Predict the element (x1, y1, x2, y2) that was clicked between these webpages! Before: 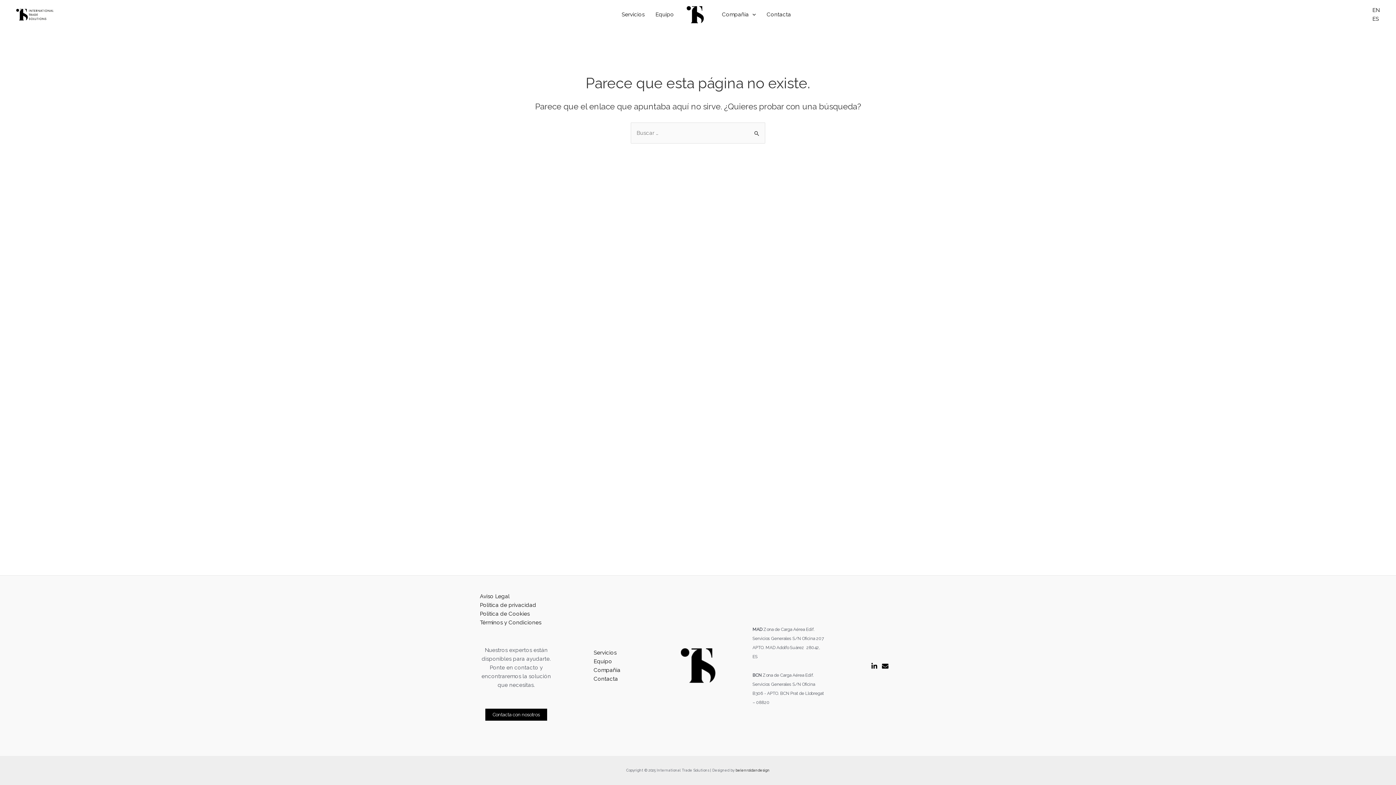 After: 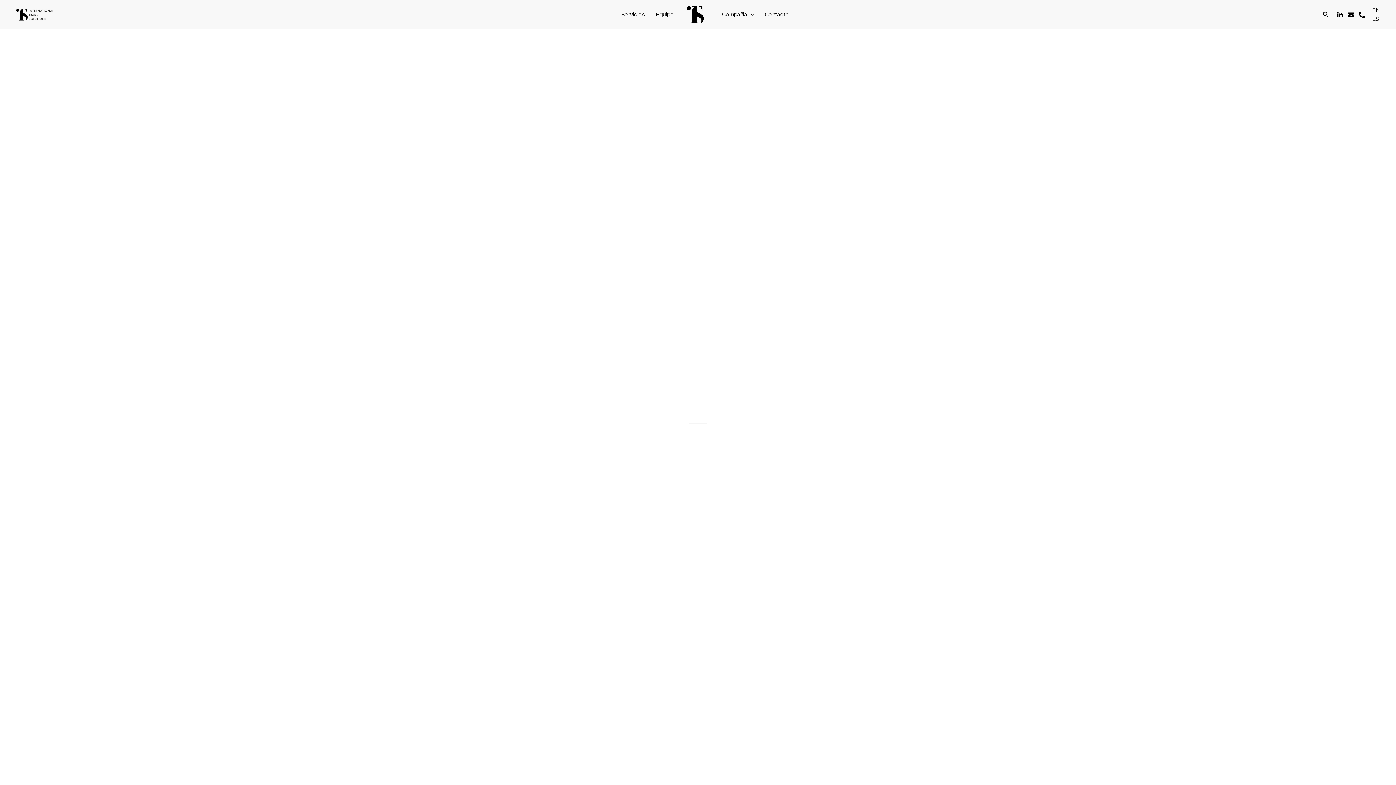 Action: label: Compañia bbox: (593, 666, 620, 674)